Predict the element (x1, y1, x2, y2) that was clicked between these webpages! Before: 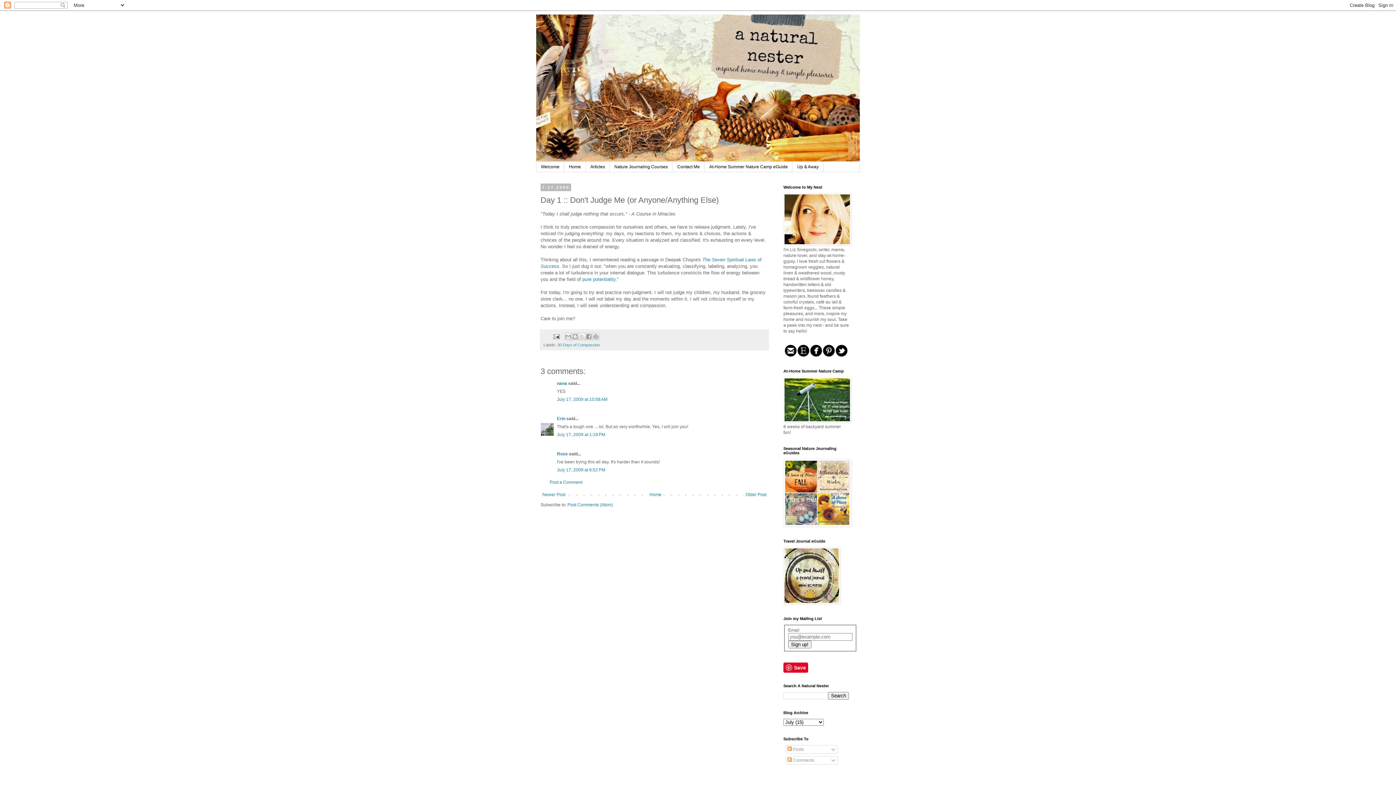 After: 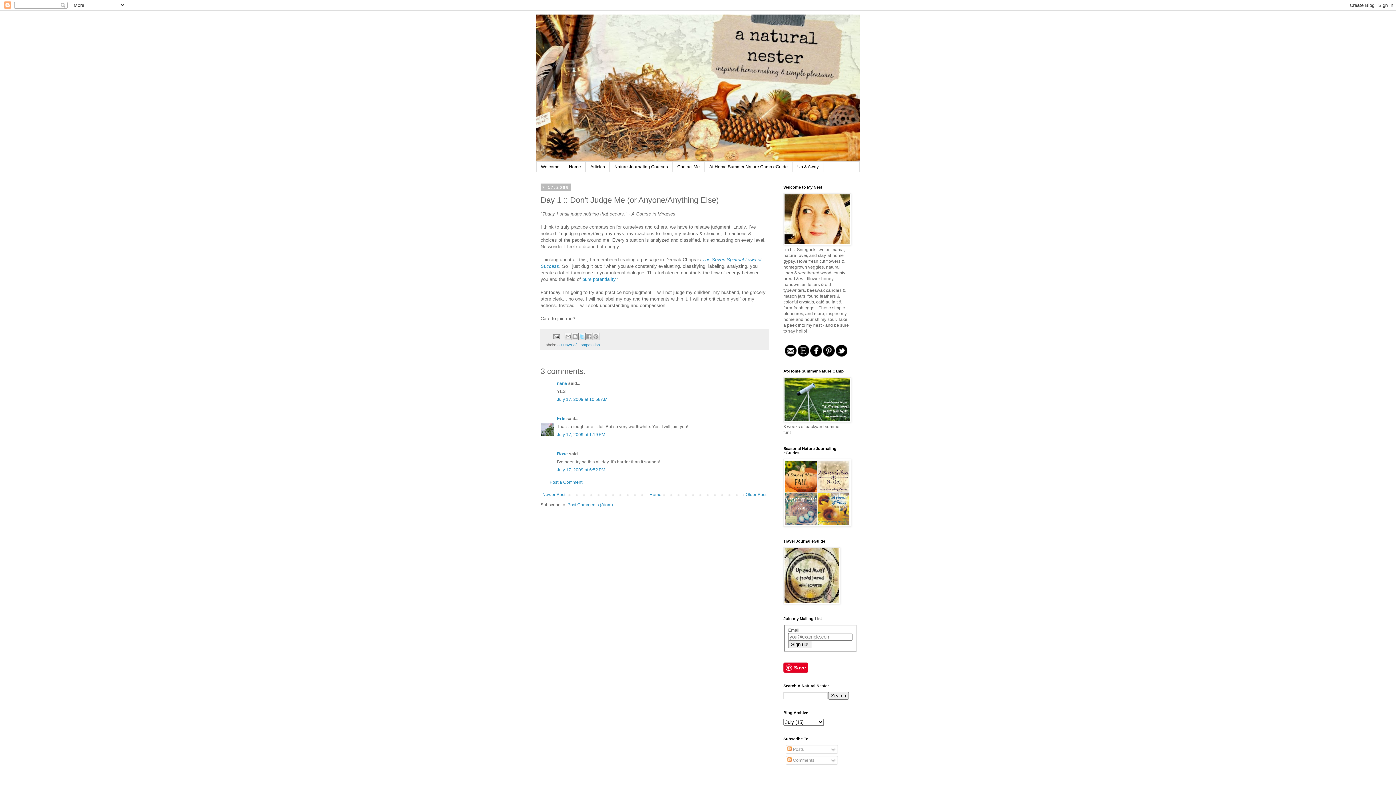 Action: label: Share to X bbox: (578, 333, 585, 340)